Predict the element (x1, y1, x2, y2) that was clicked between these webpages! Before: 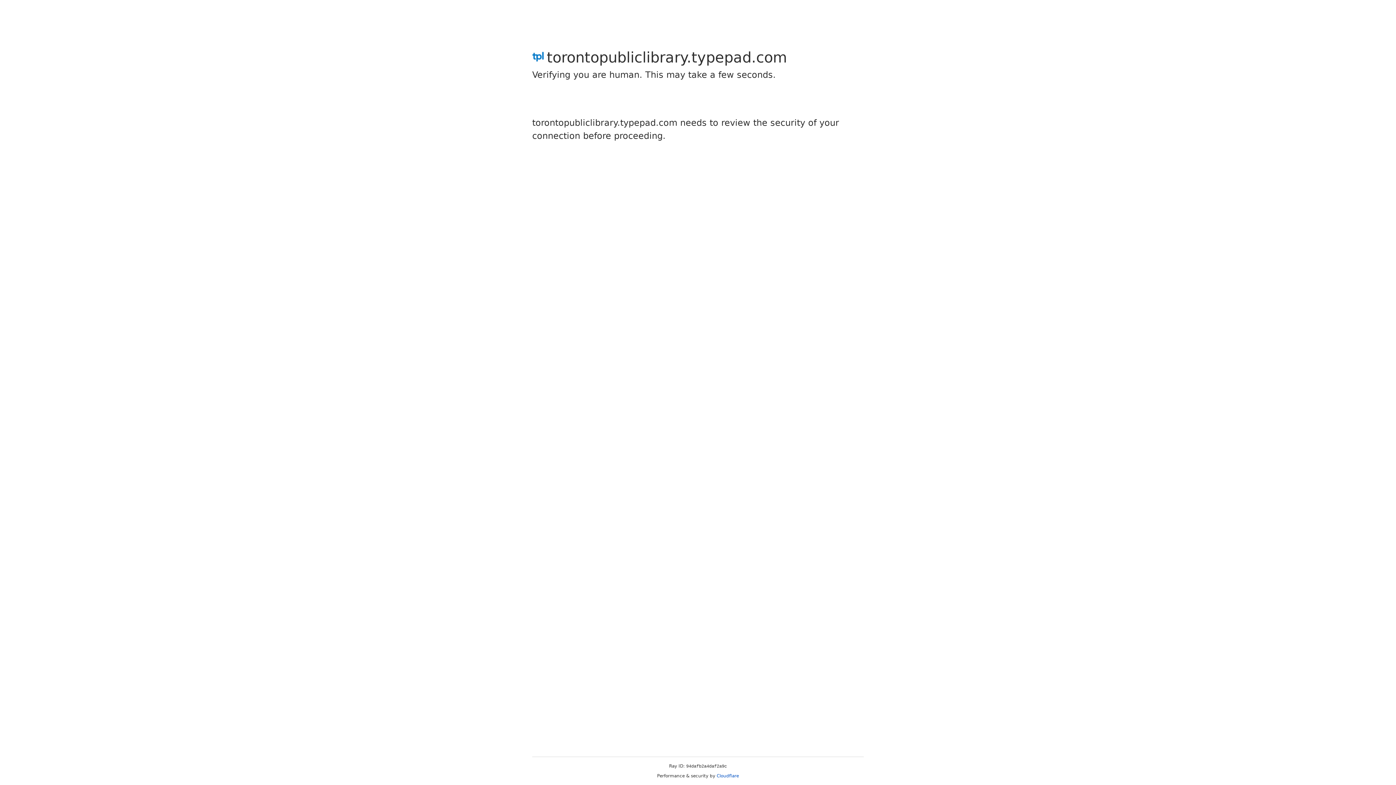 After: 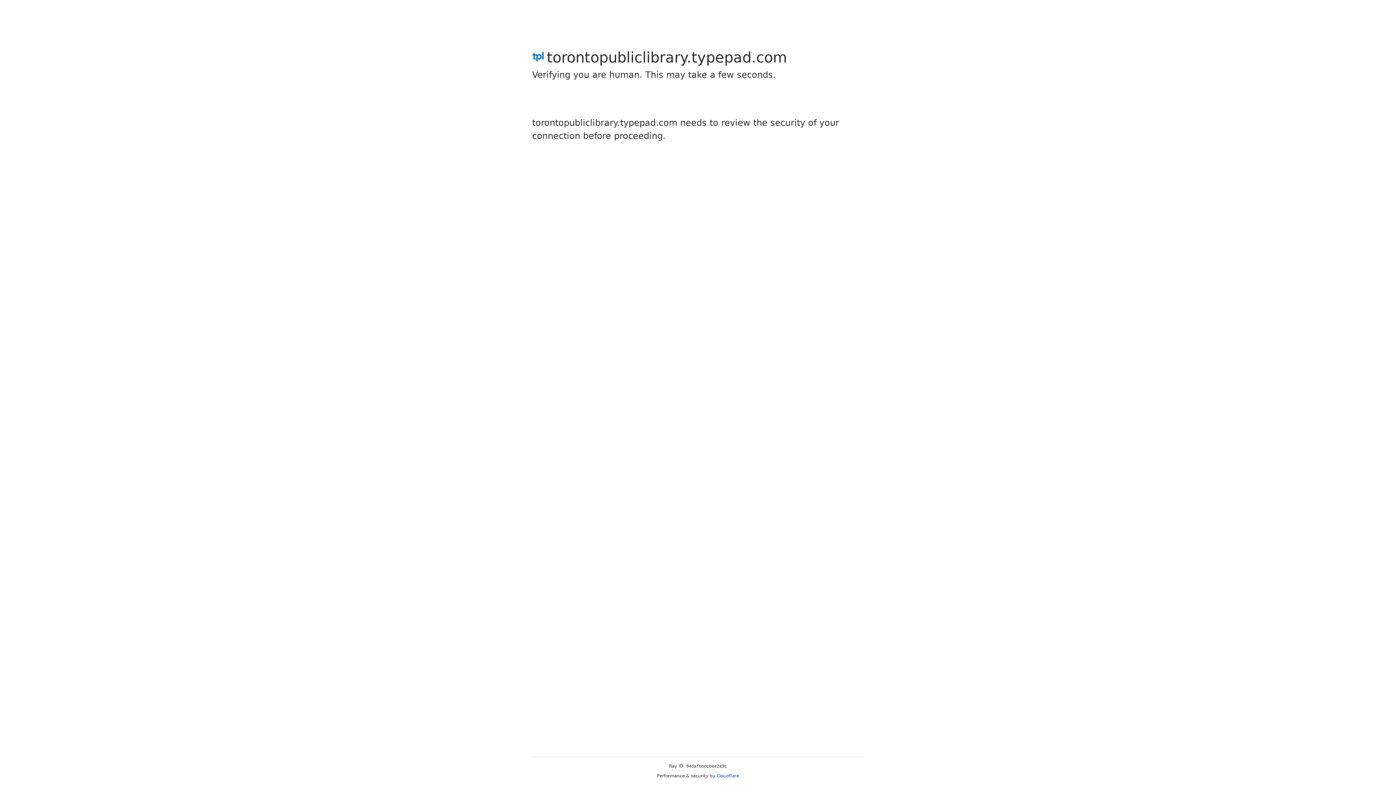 Action: bbox: (716, 773, 739, 778) label: Cloudflare